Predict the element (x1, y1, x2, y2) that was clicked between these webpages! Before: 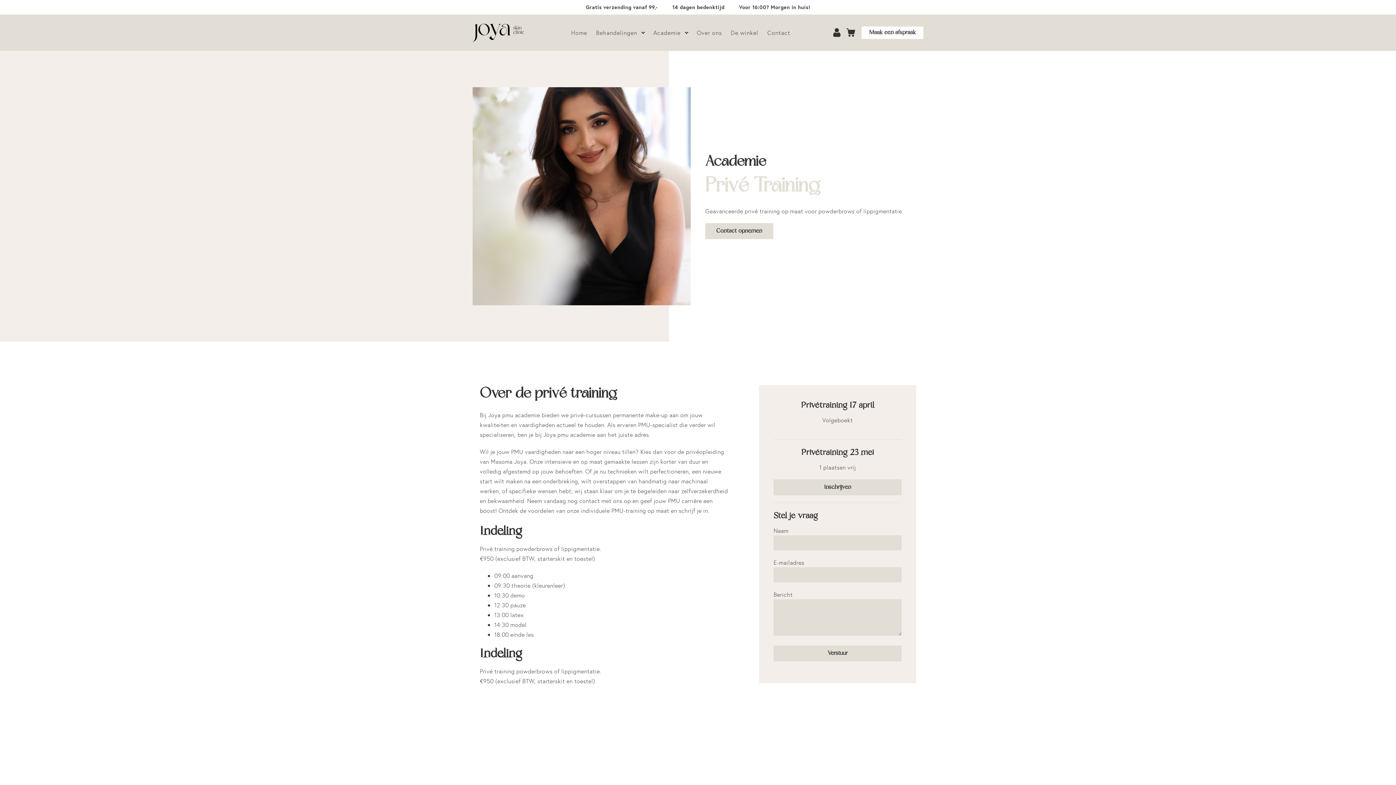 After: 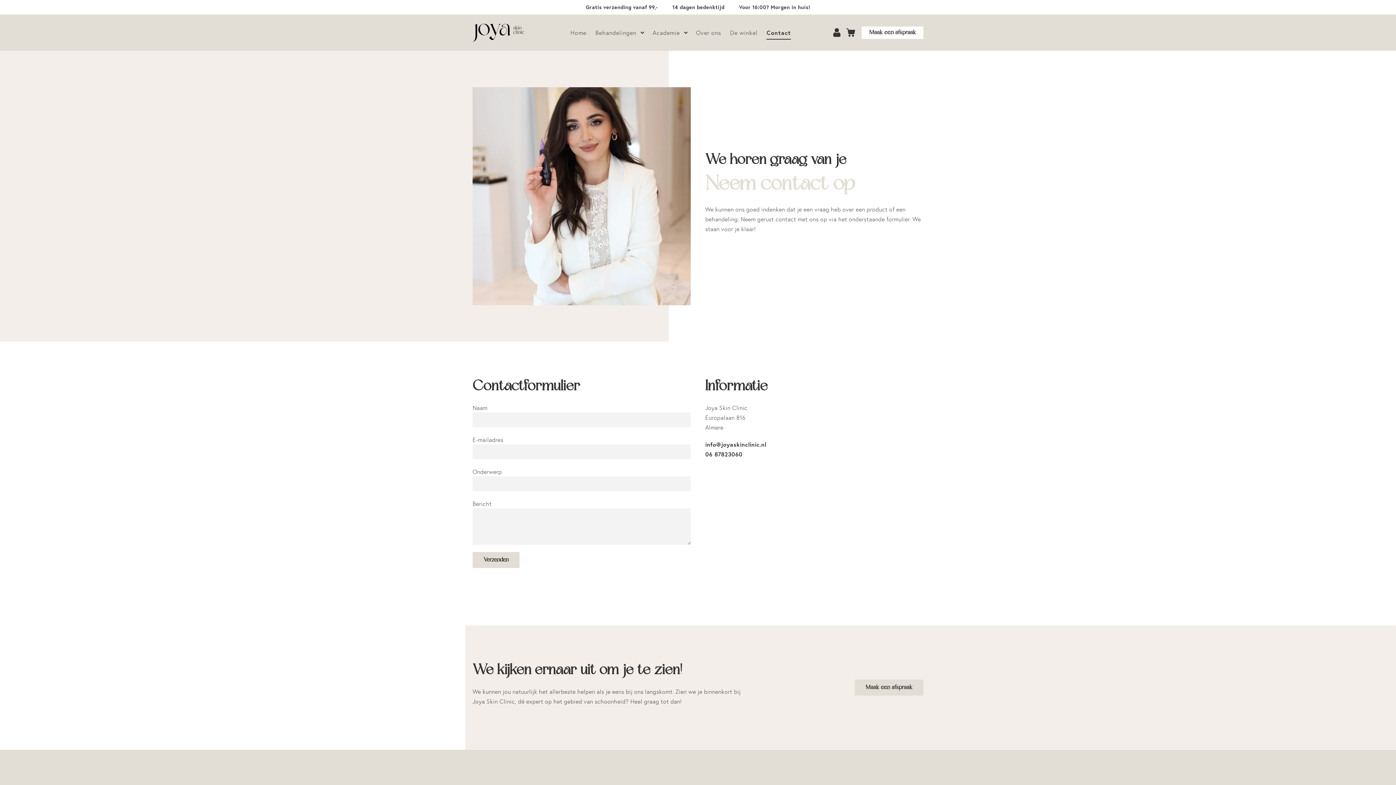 Action: bbox: (705, 223, 773, 239) label: Contact opnemen